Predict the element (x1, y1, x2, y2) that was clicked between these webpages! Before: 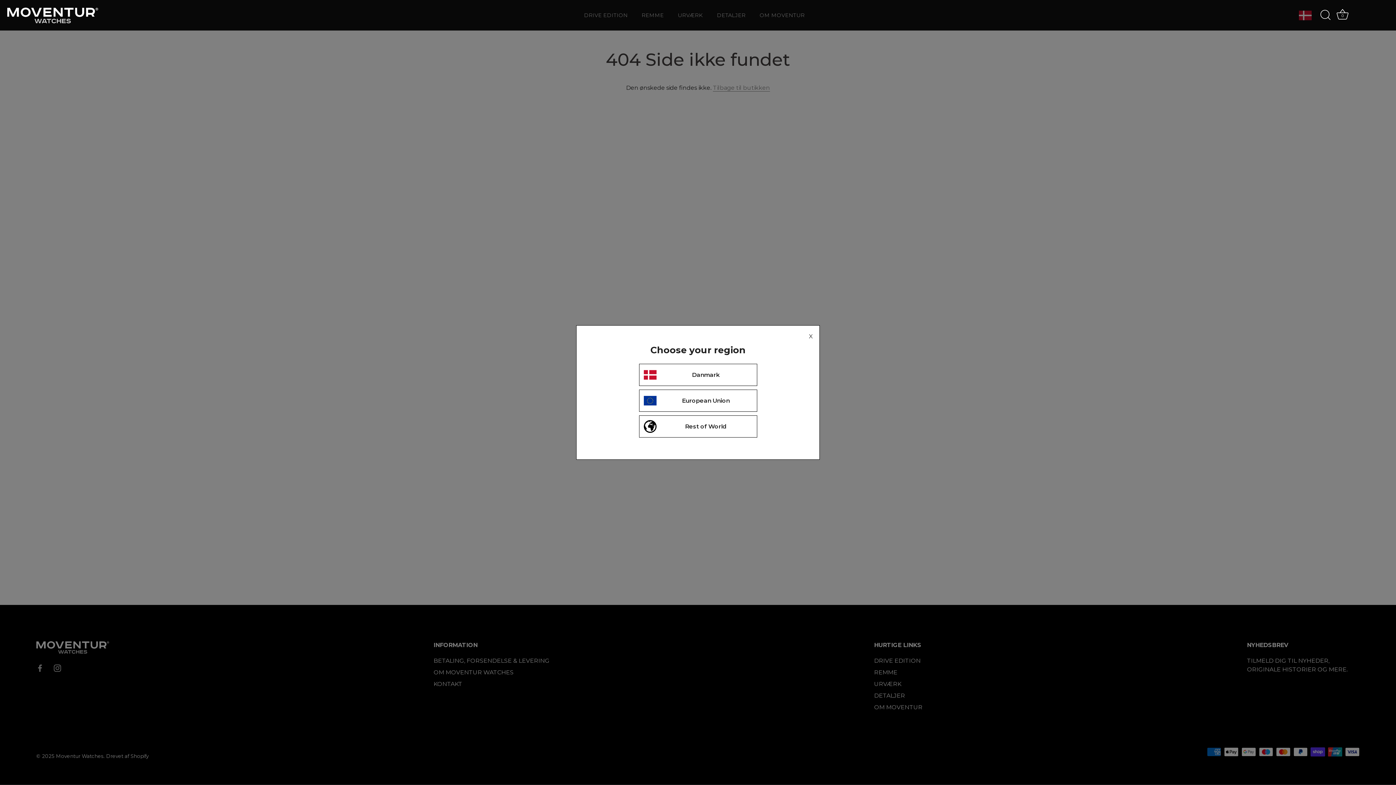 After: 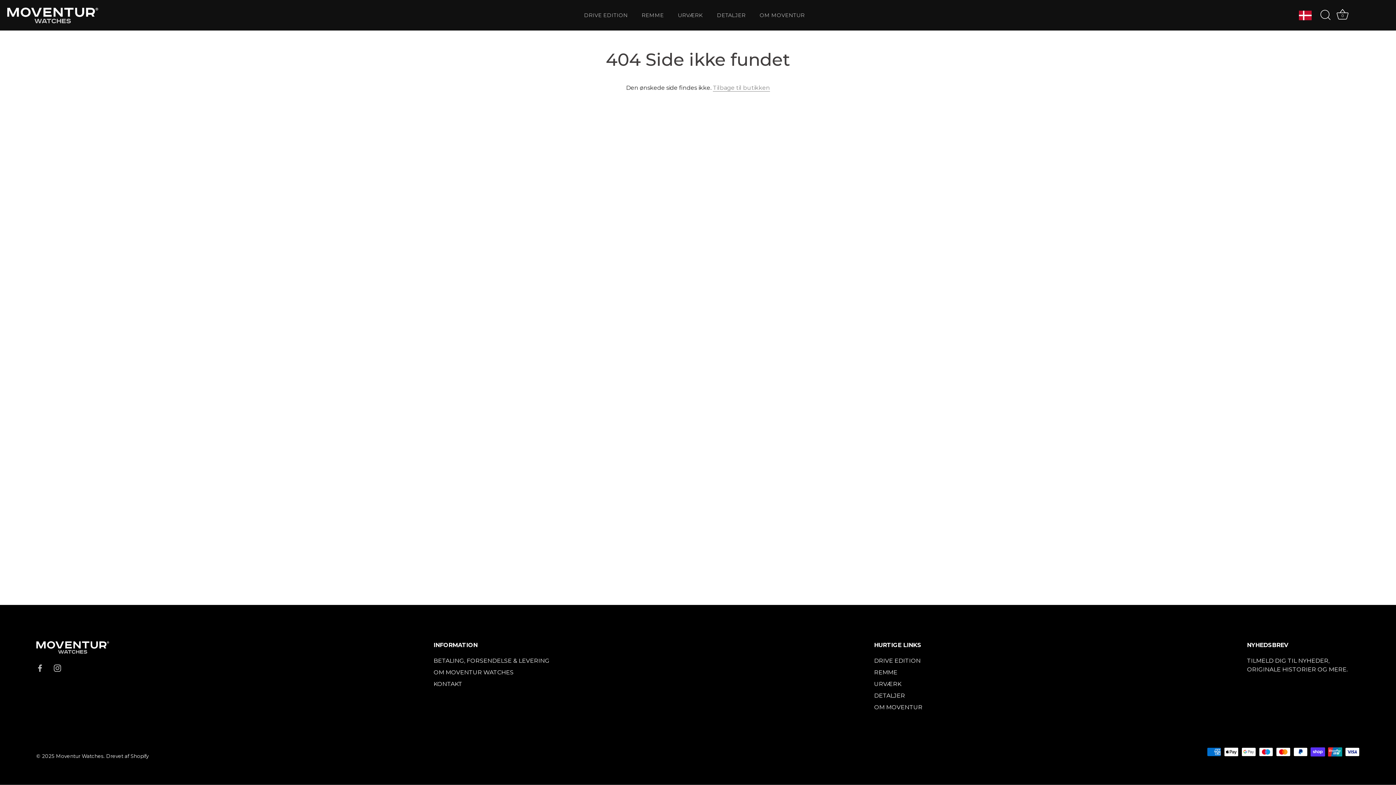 Action: label: X bbox: (805, 329, 816, 344)